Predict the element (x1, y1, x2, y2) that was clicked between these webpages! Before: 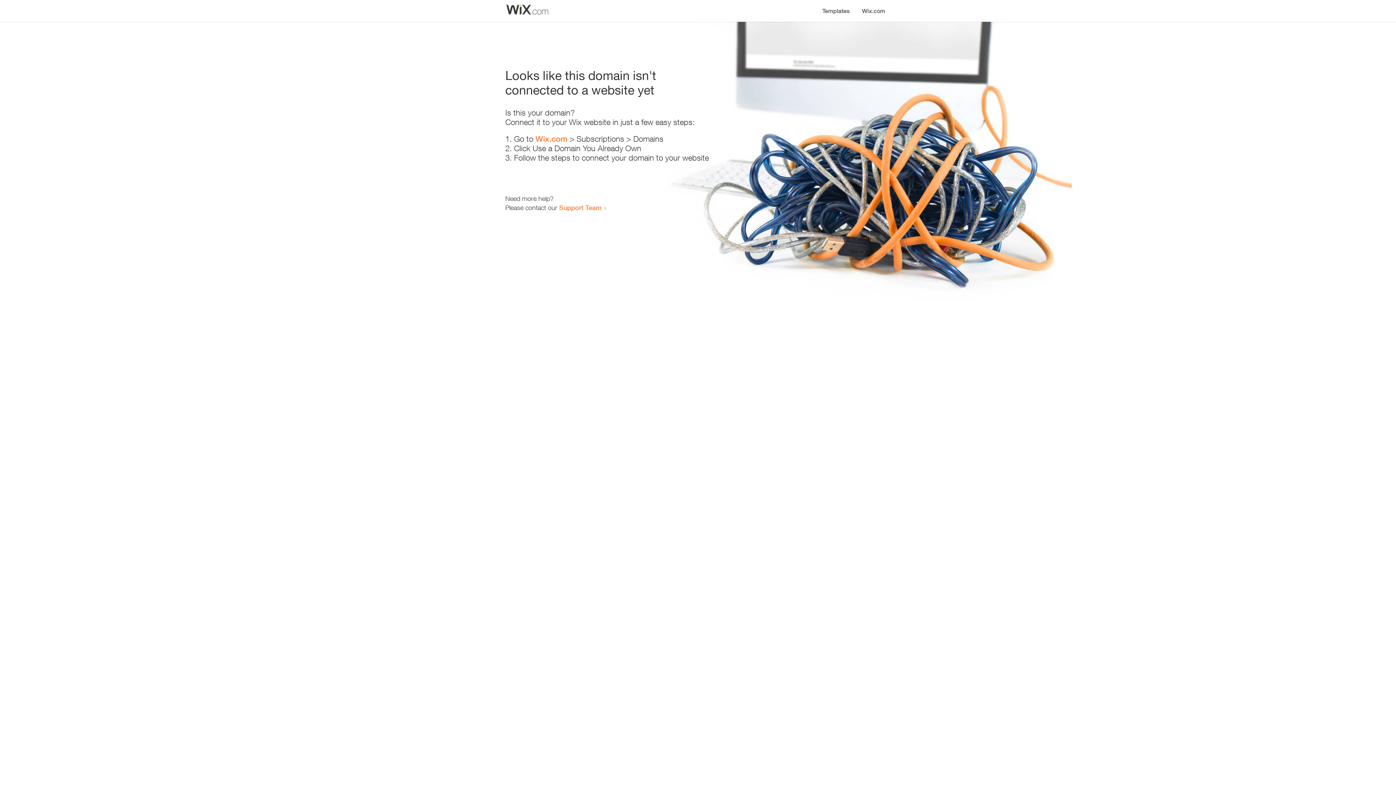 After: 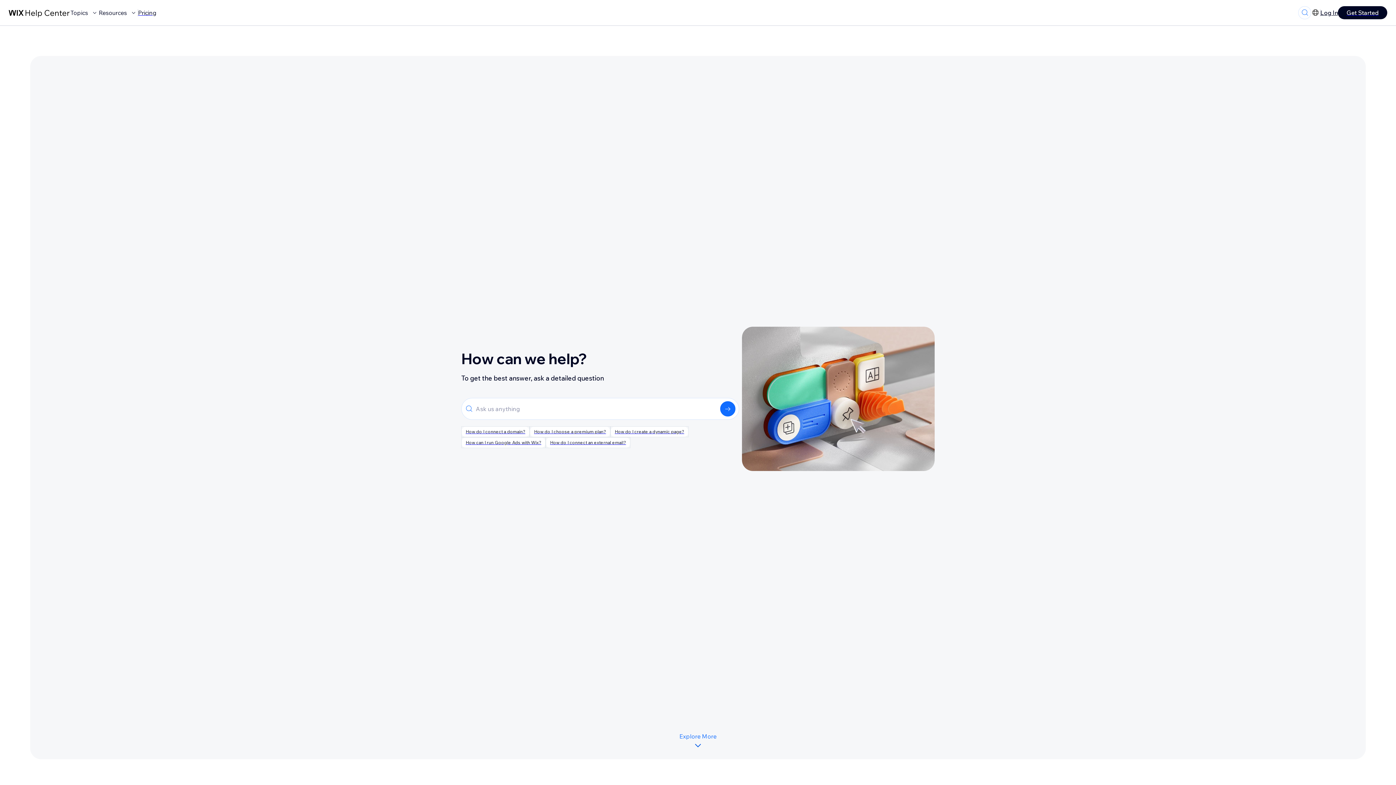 Action: bbox: (559, 203, 601, 211) label: Support Team